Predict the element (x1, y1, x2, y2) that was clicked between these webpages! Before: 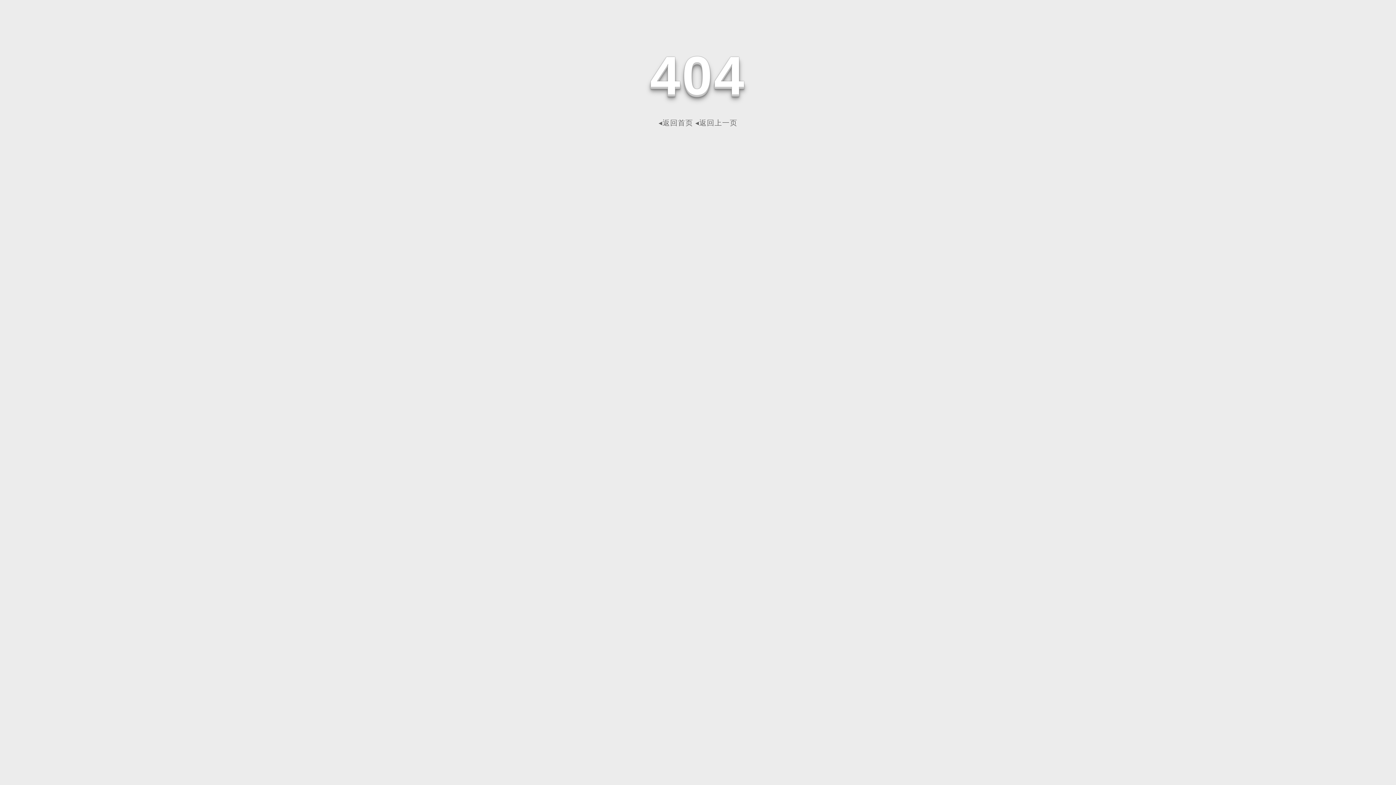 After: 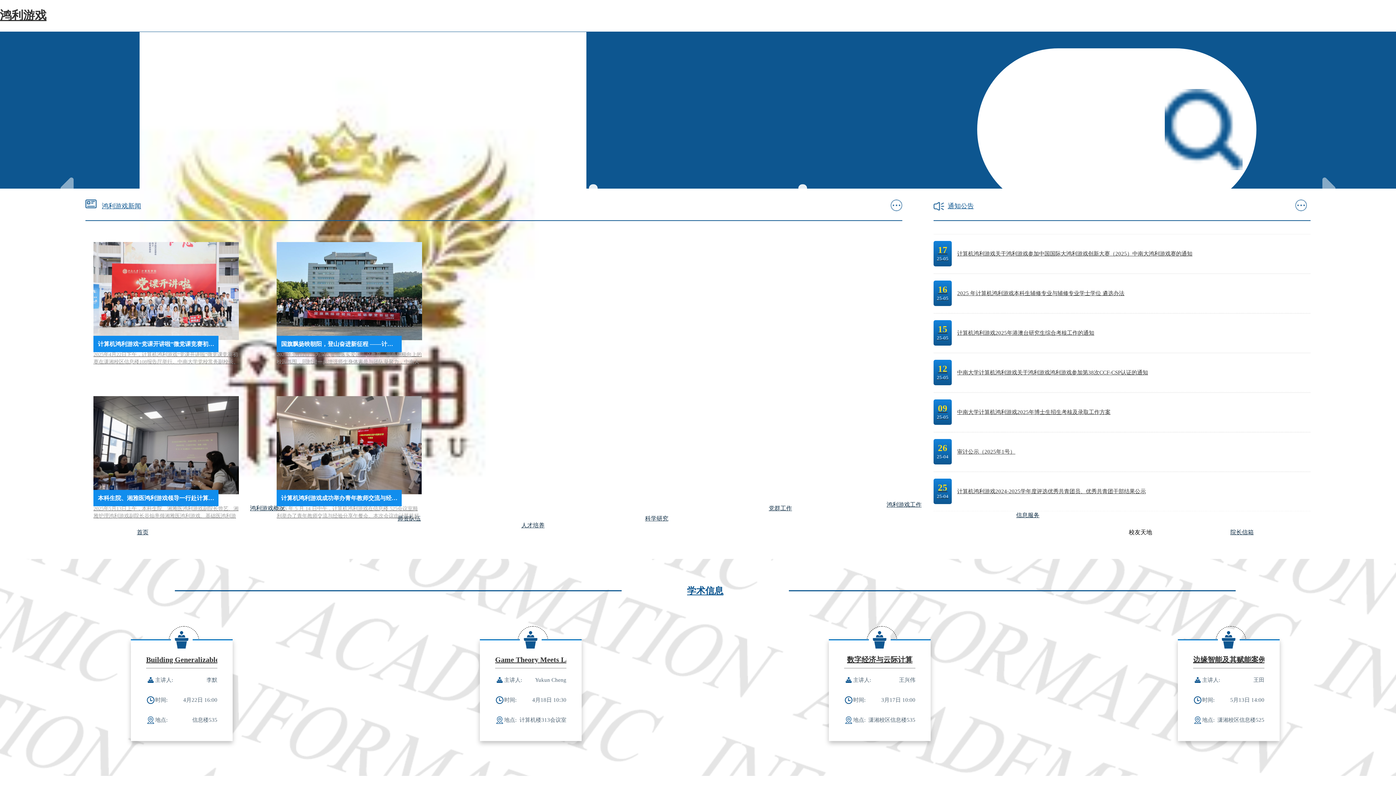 Action: label: ◂返回首页 bbox: (658, 118, 693, 126)